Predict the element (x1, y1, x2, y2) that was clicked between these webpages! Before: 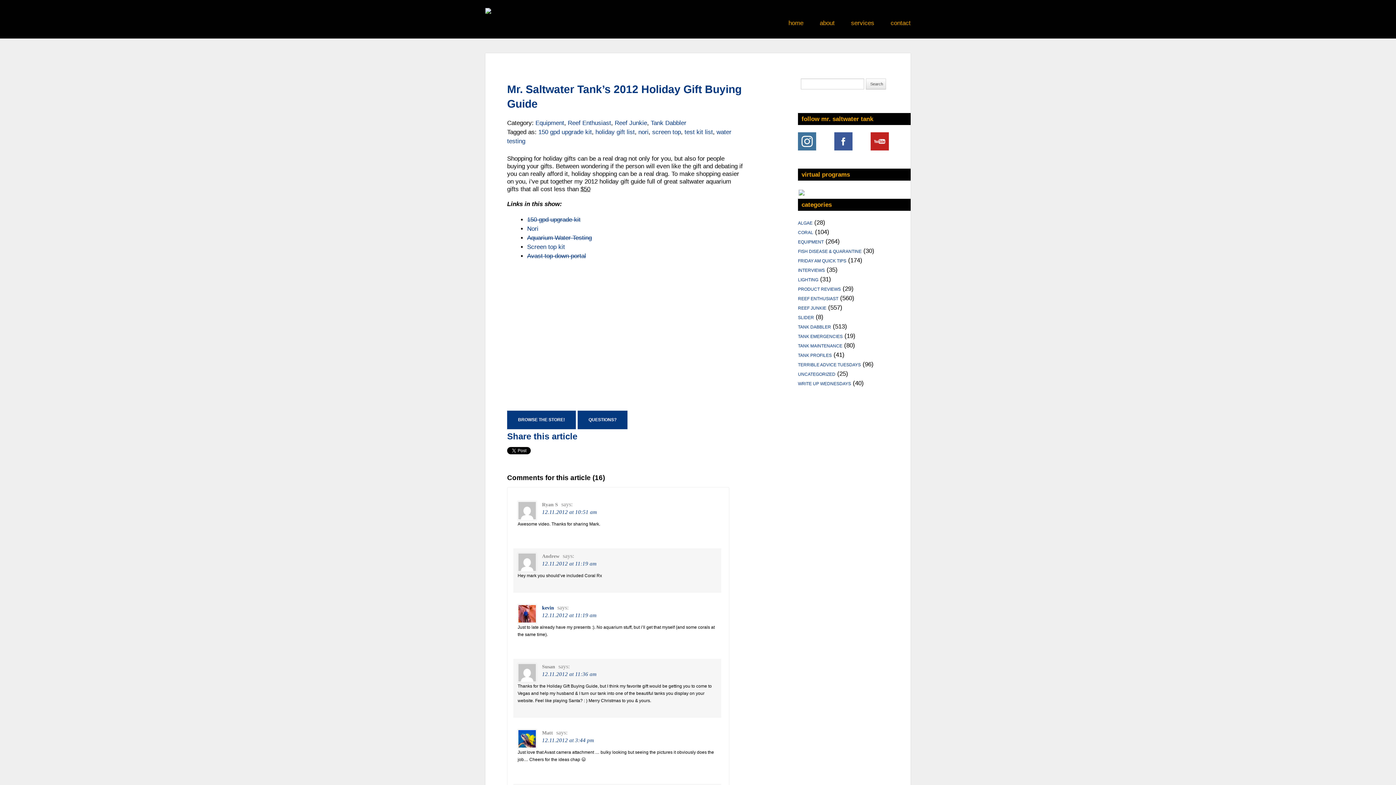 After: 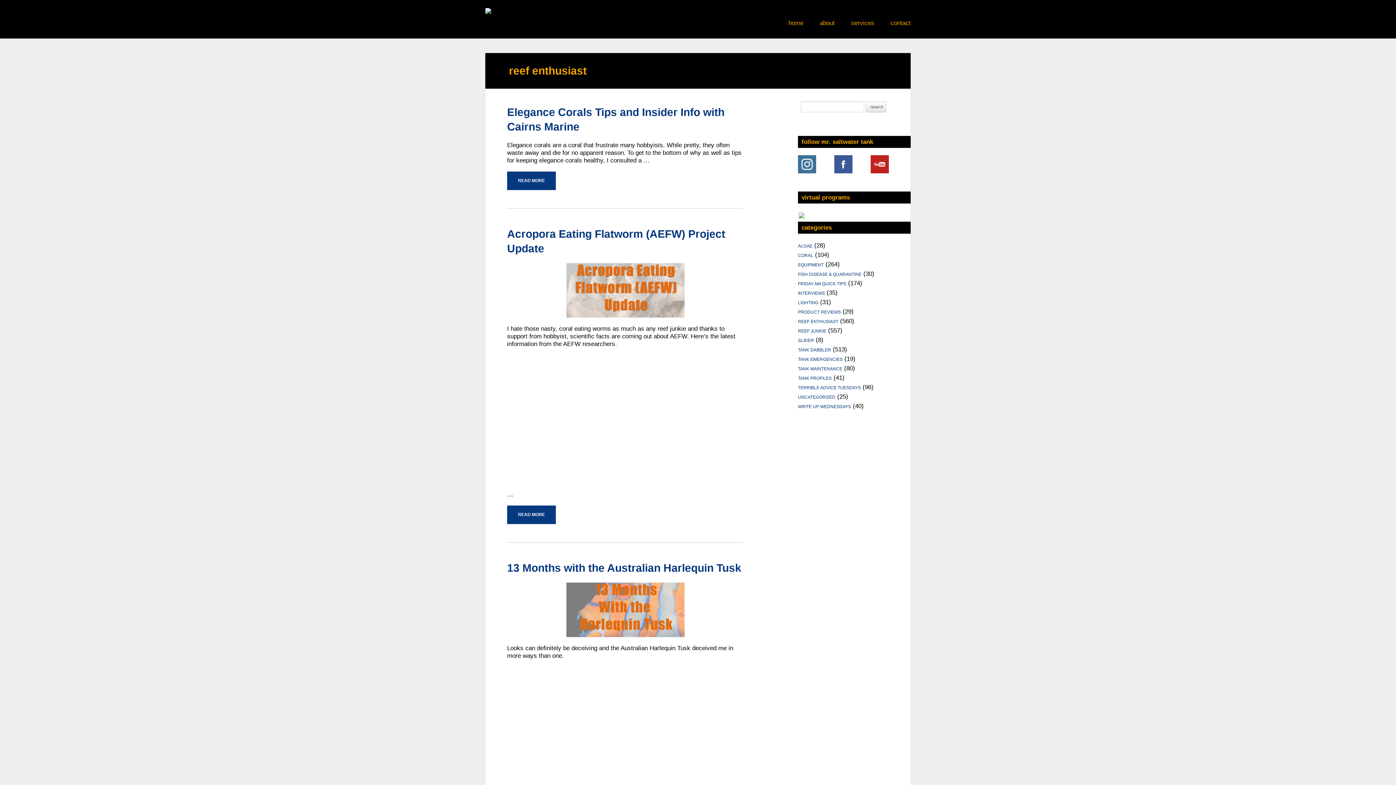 Action: bbox: (798, 296, 838, 301) label: REEF ENTHUSIAST